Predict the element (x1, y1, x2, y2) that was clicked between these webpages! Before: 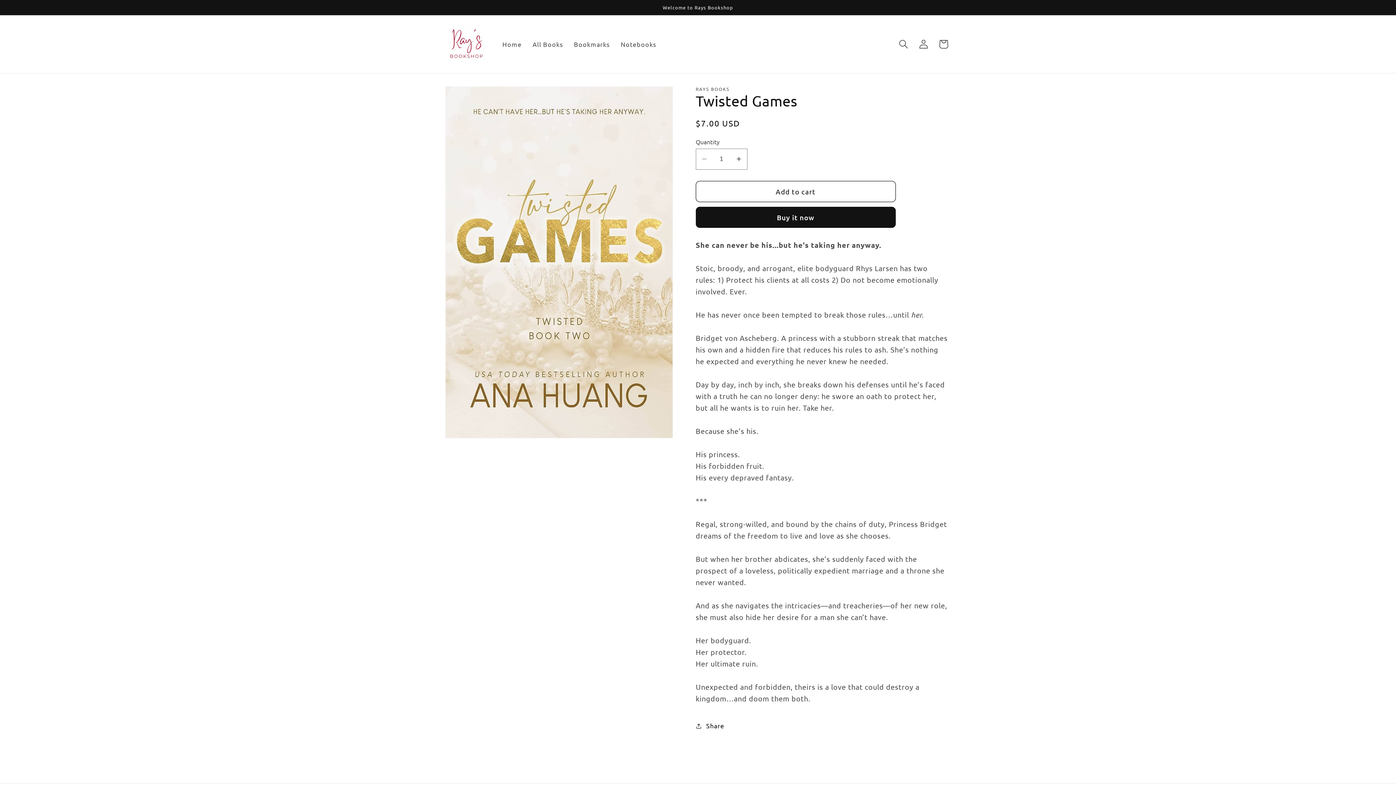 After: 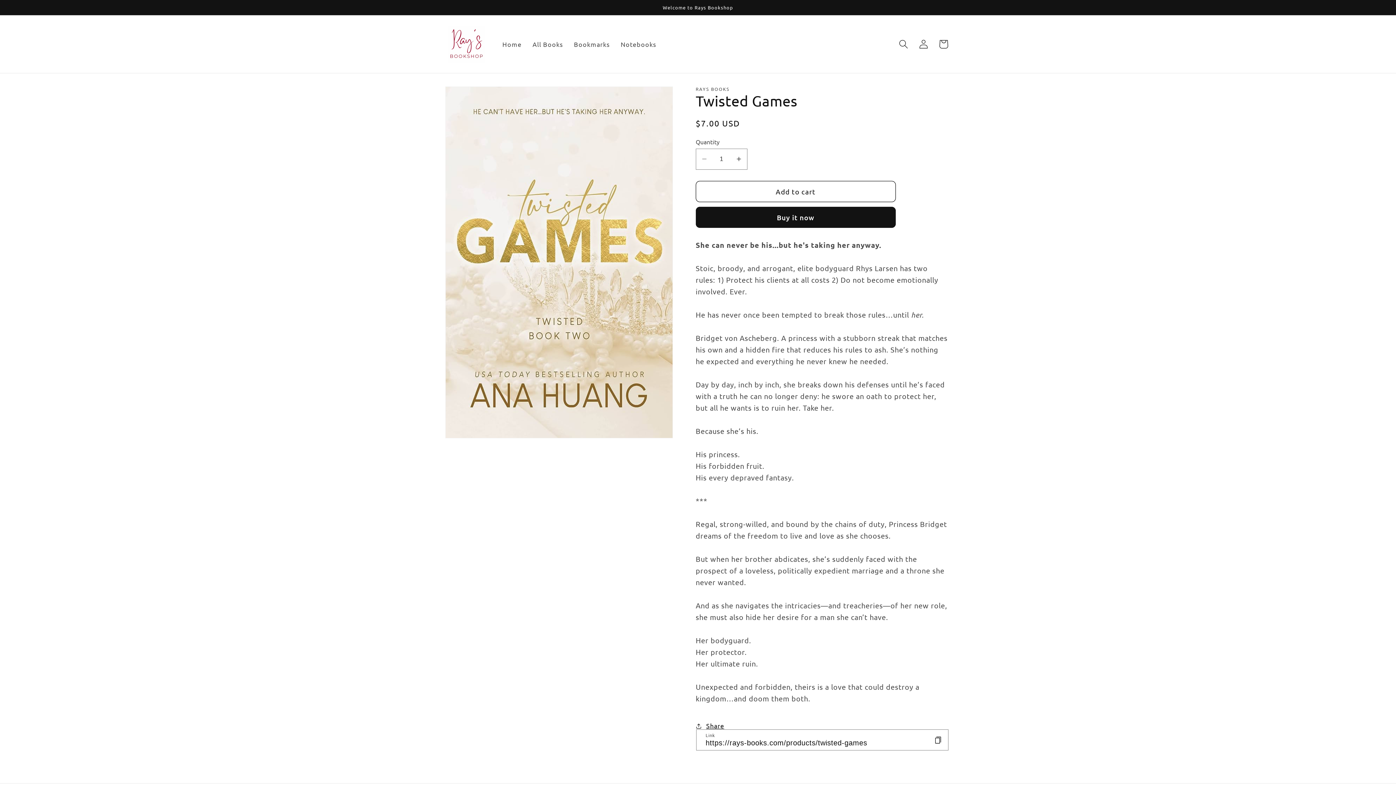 Action: label: Share bbox: (695, 716, 724, 736)